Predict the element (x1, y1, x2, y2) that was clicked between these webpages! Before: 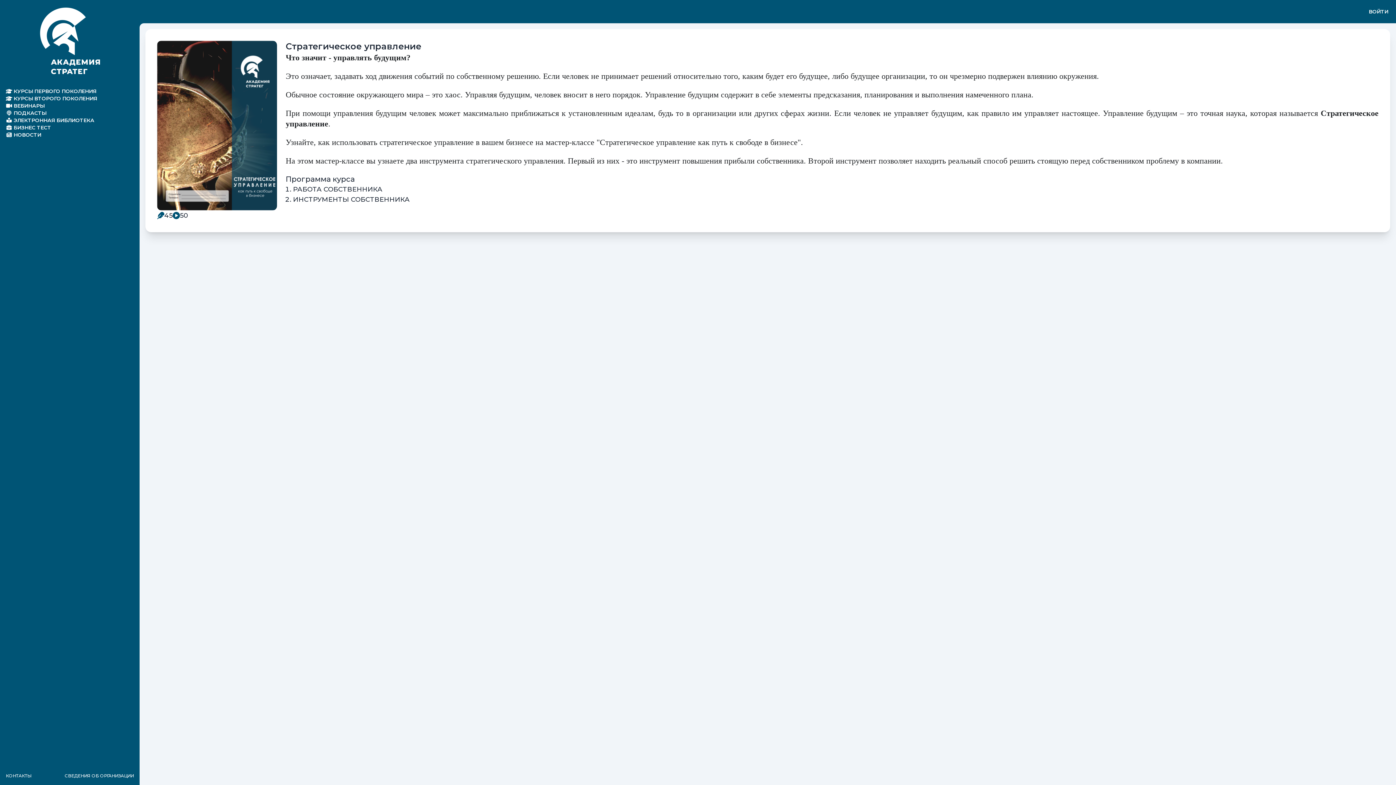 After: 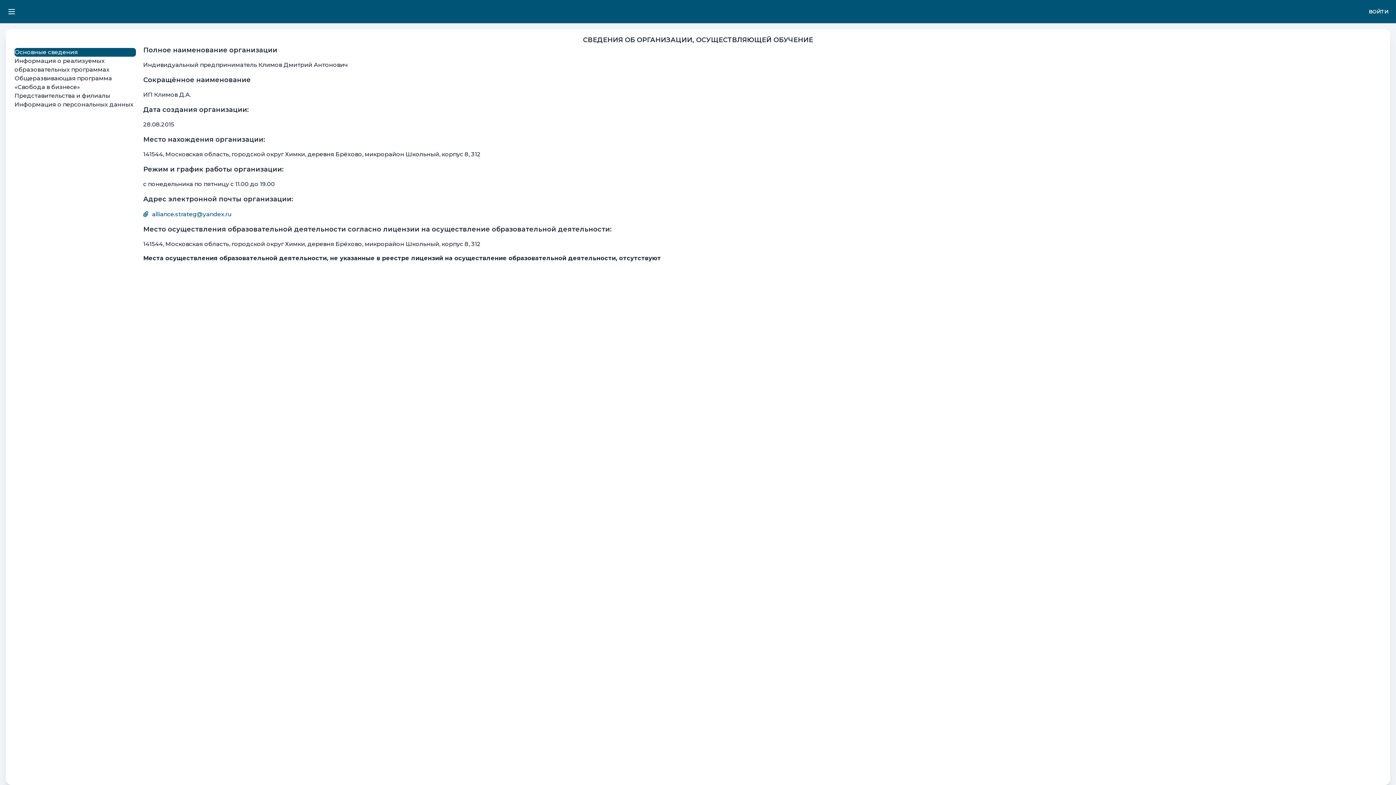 Action: bbox: (64, 773, 133, 778) label: СВЕДЕНИЯ ОБ ОРГАНИЗАЦИИ